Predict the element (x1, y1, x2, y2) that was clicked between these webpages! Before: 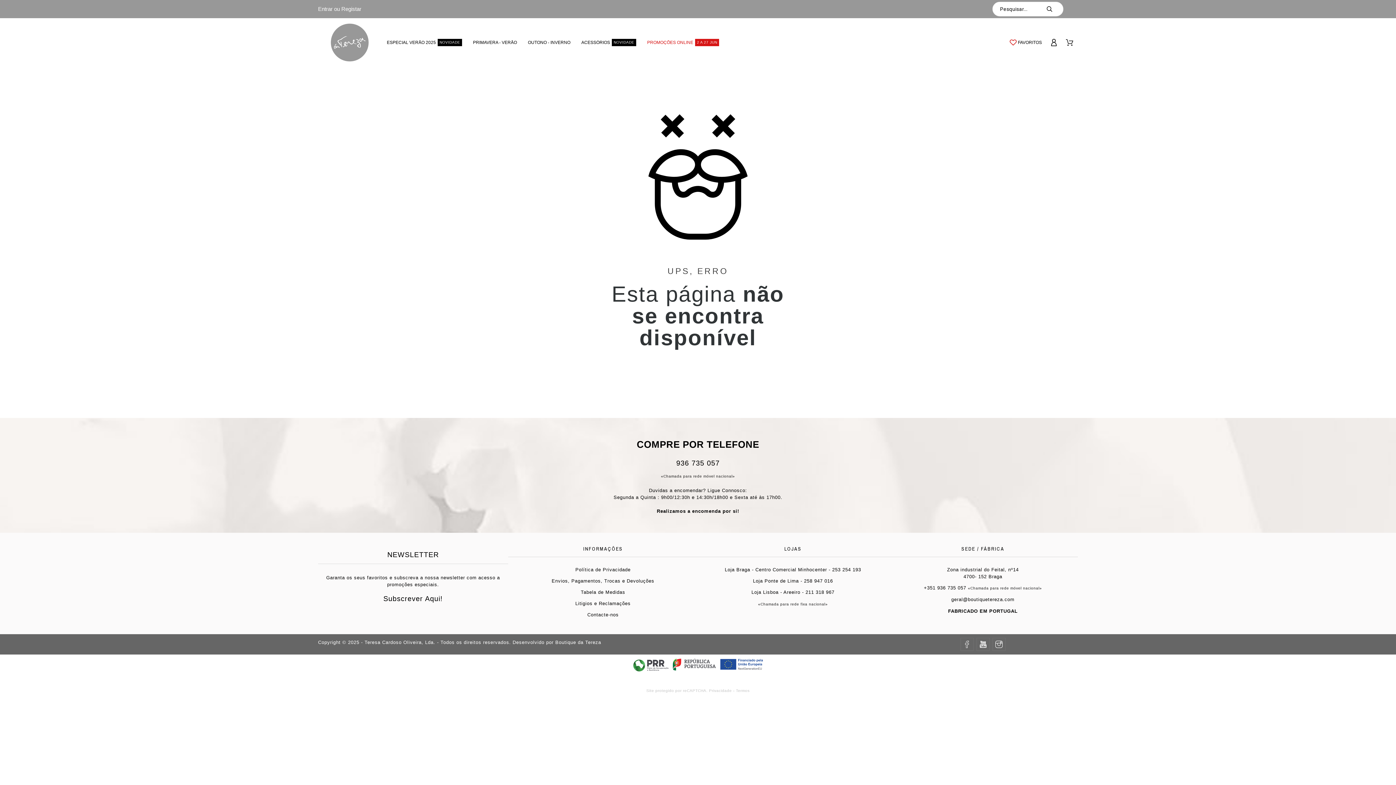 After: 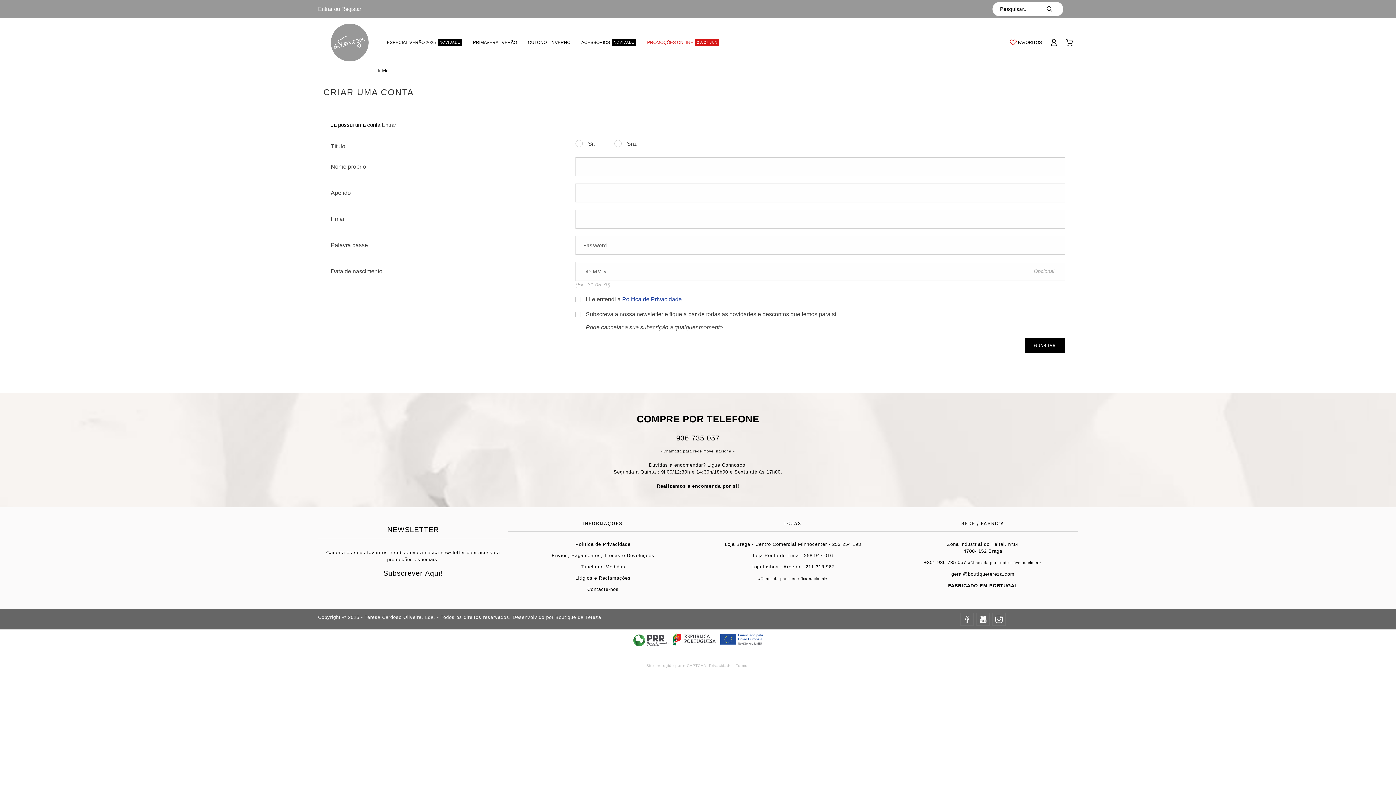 Action: bbox: (341, 5, 361, 12) label: Registar